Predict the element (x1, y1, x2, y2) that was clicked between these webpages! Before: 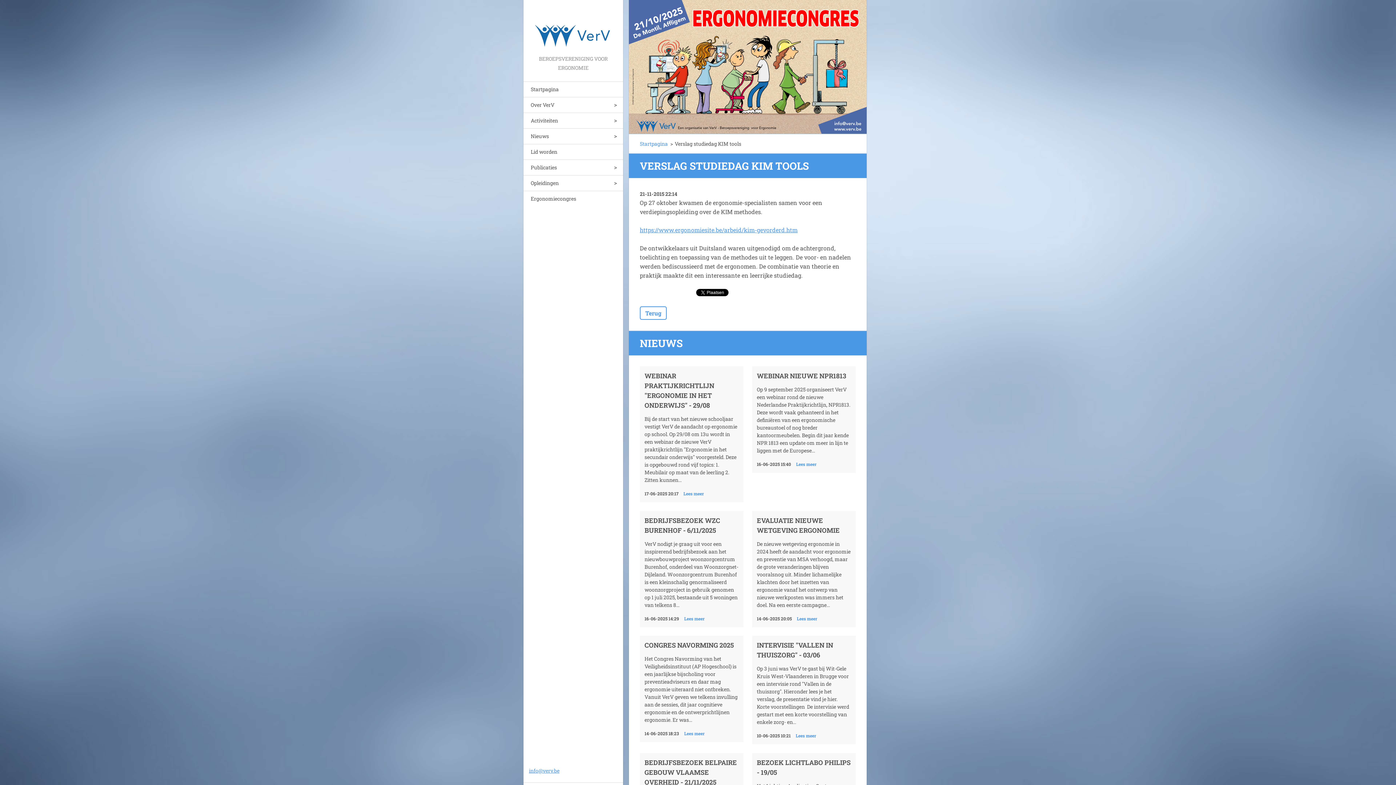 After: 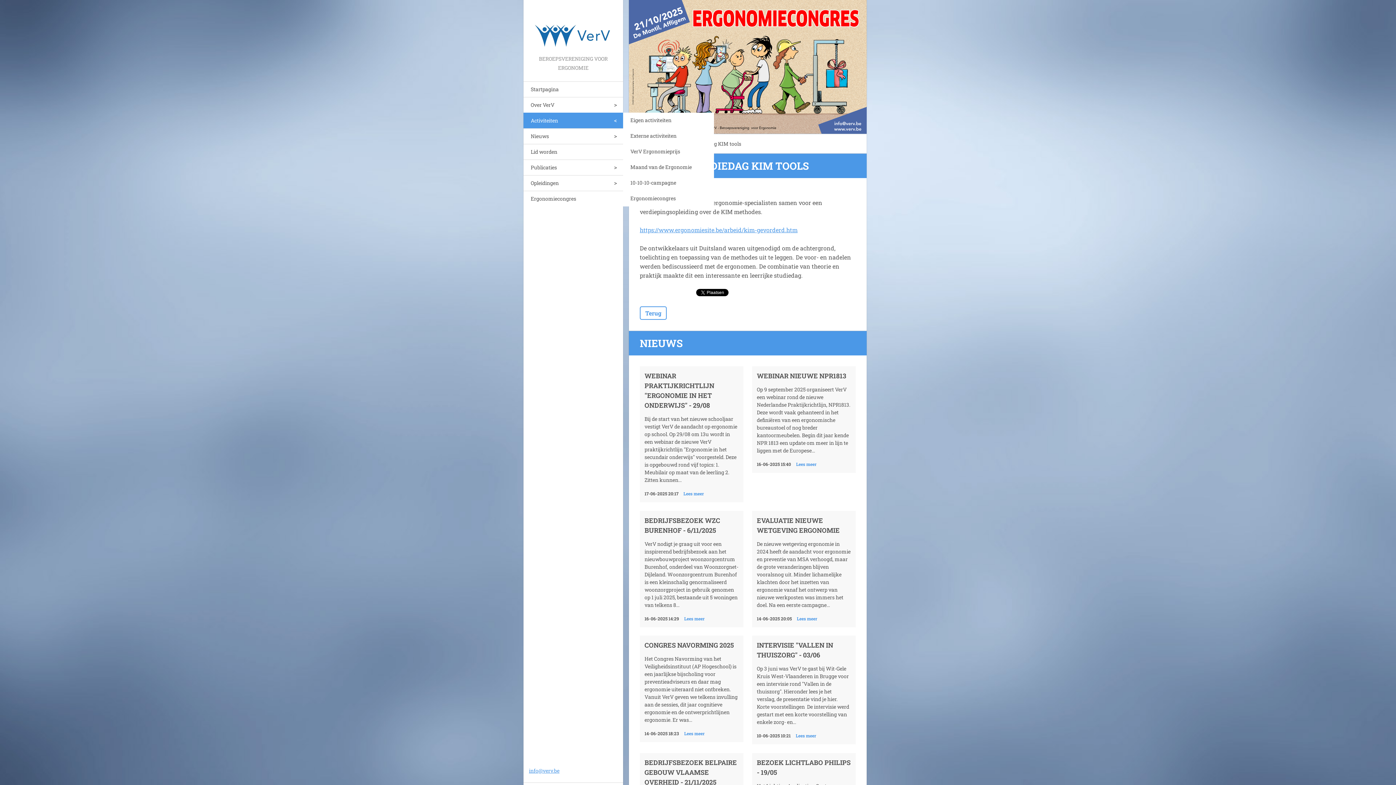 Action: label: Activiteiten bbox: (523, 112, 623, 128)